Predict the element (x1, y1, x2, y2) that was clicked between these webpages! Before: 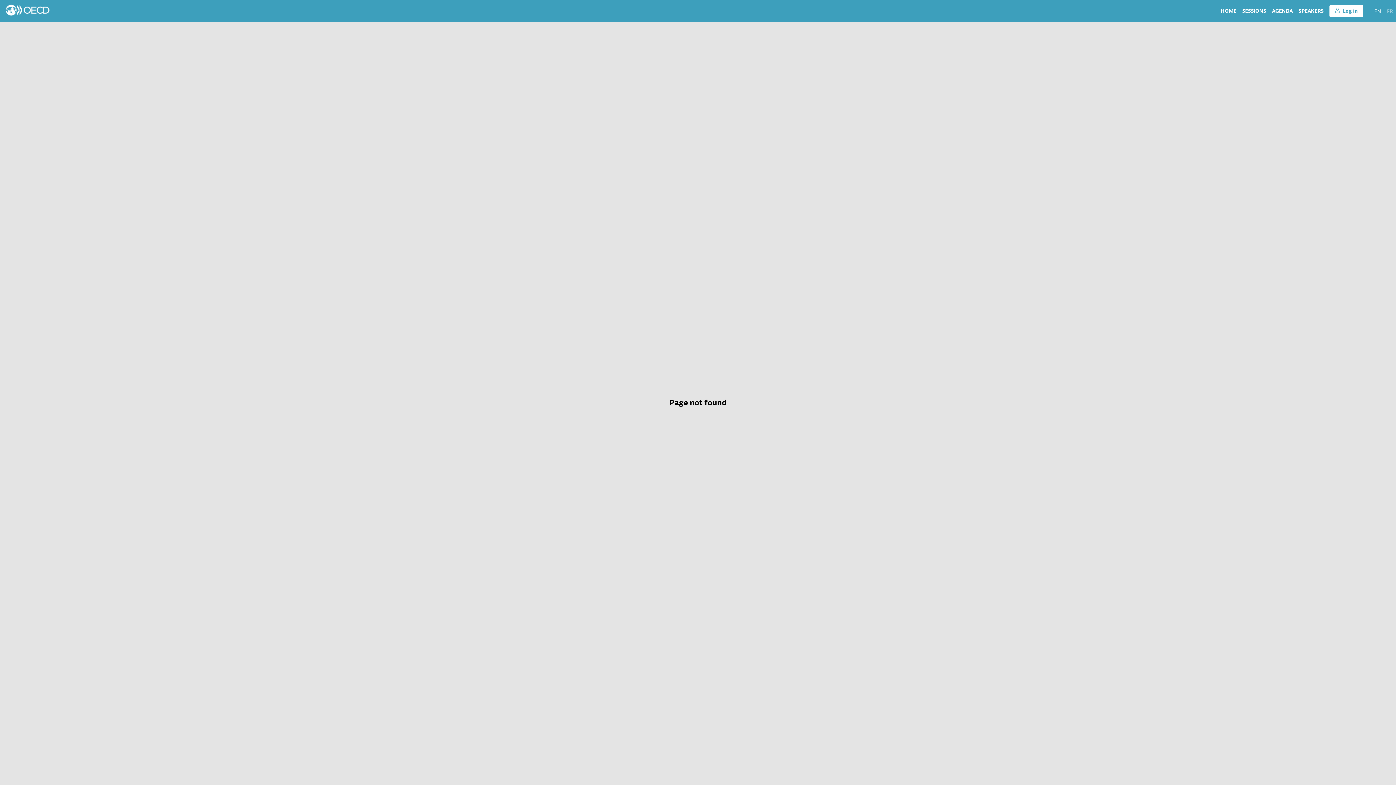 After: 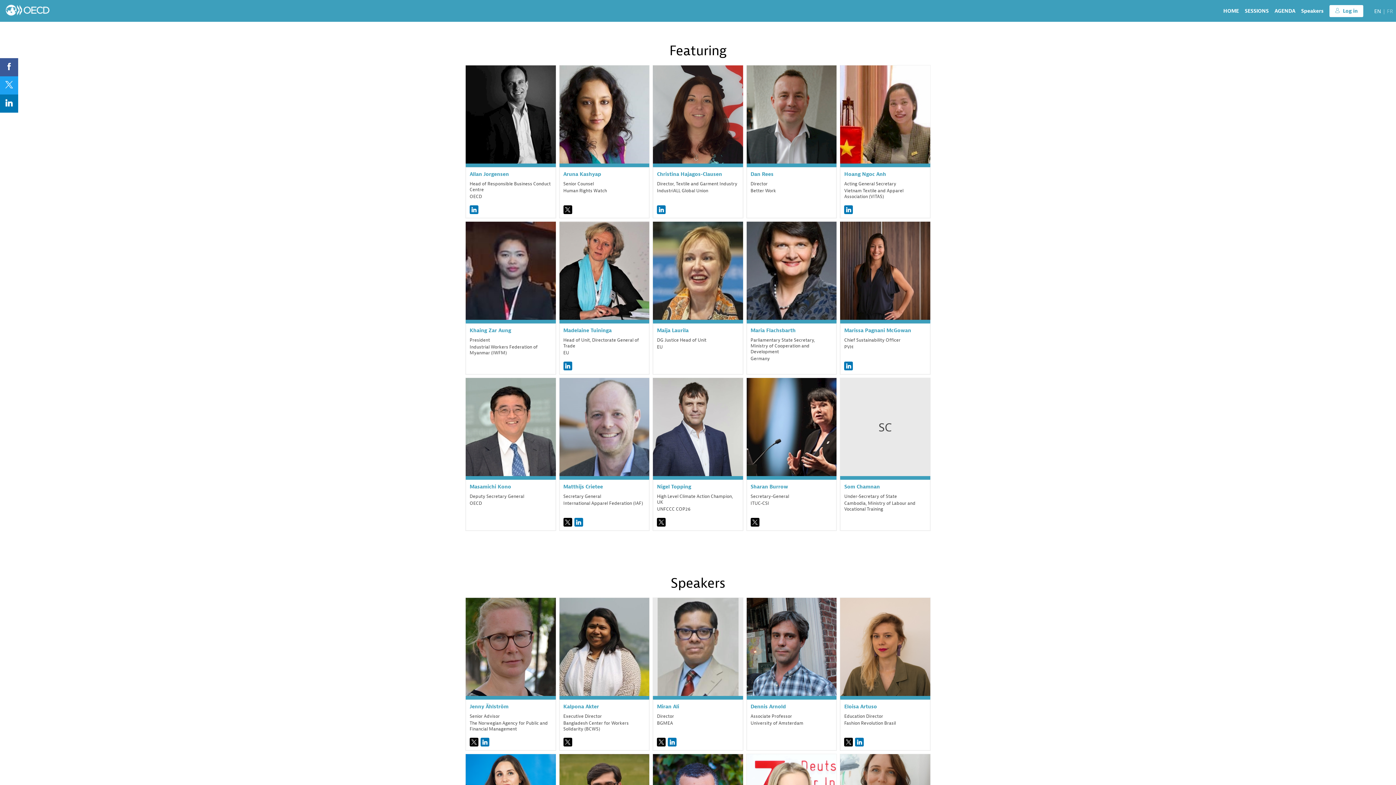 Action: bbox: (1298, 0, 1324, 21) label: Speakers